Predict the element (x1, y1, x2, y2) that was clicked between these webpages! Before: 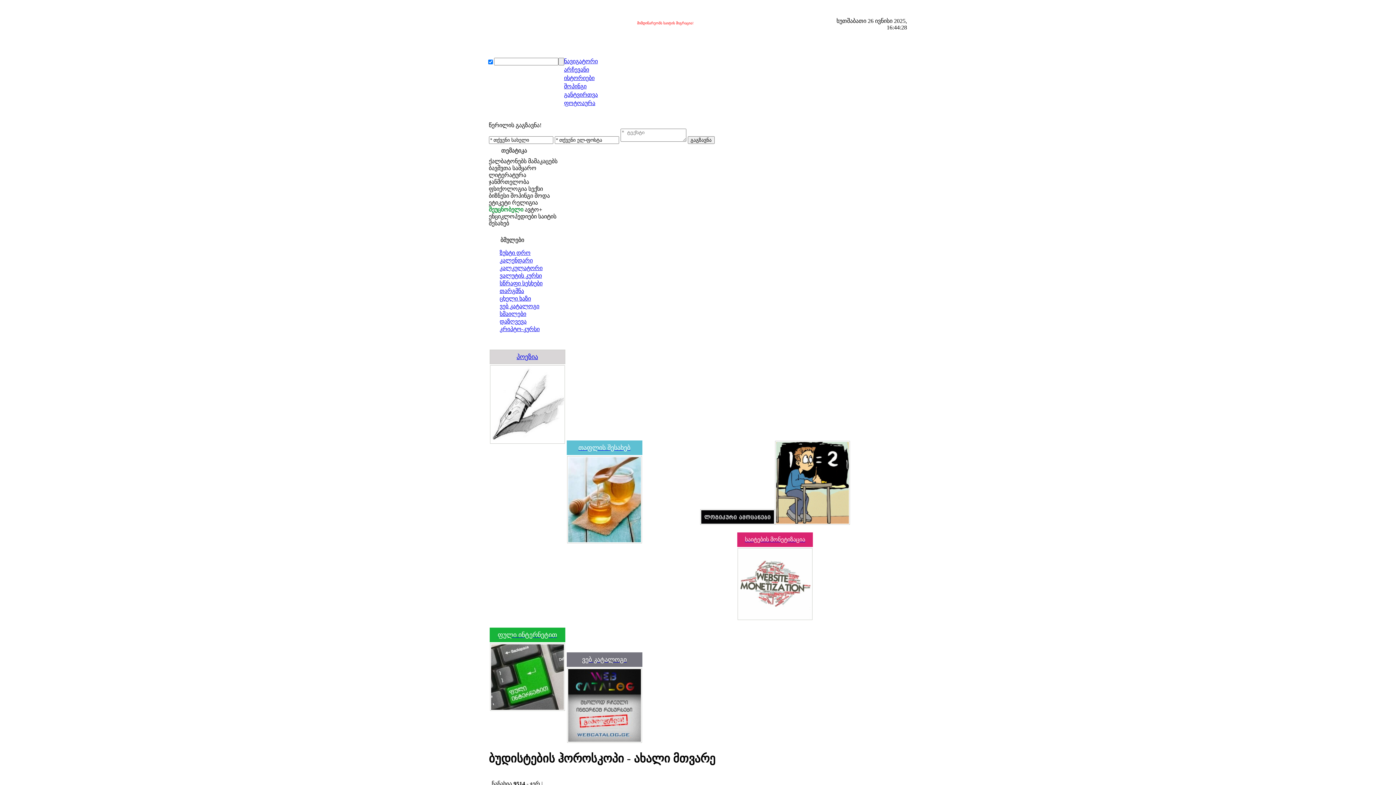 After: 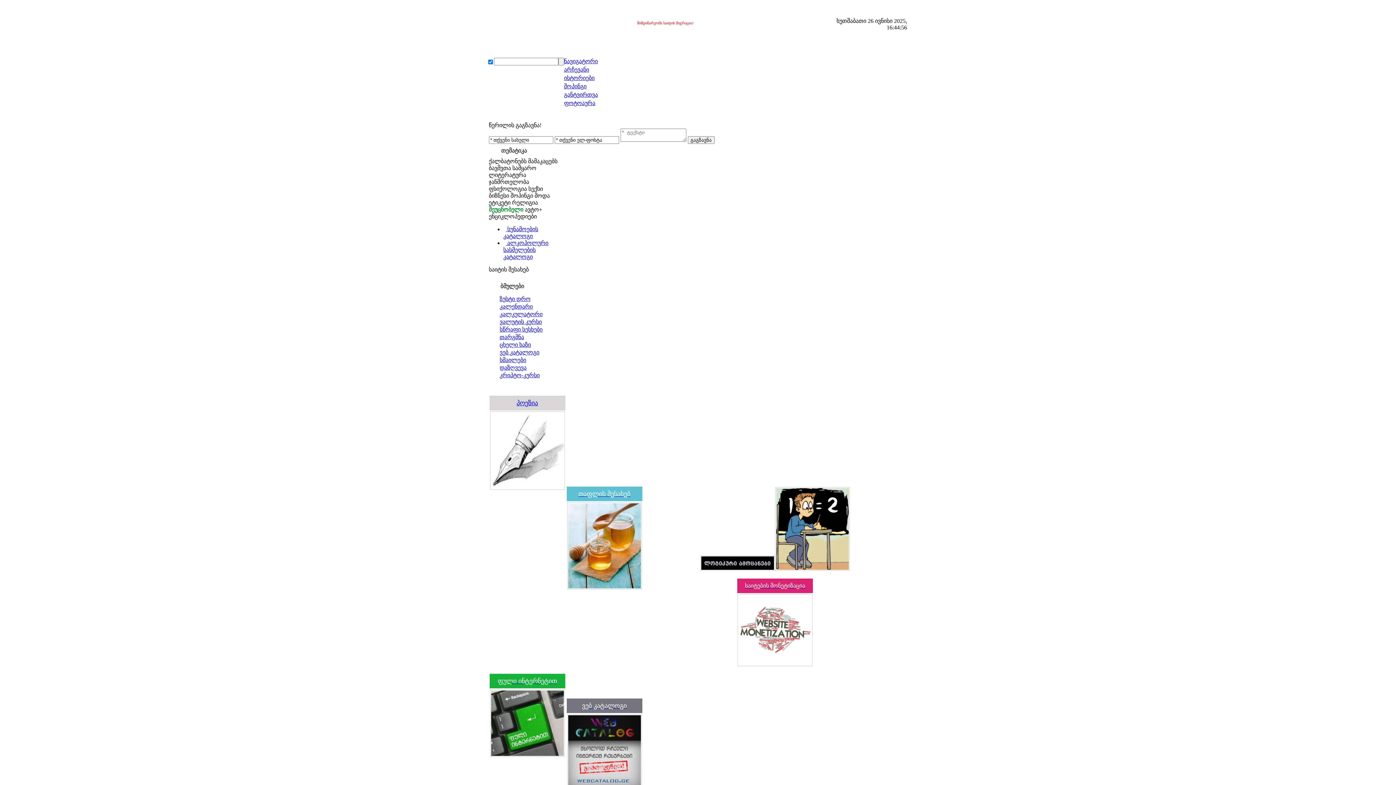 Action: label: ენციკლოპედიები bbox: (488, 213, 536, 219)